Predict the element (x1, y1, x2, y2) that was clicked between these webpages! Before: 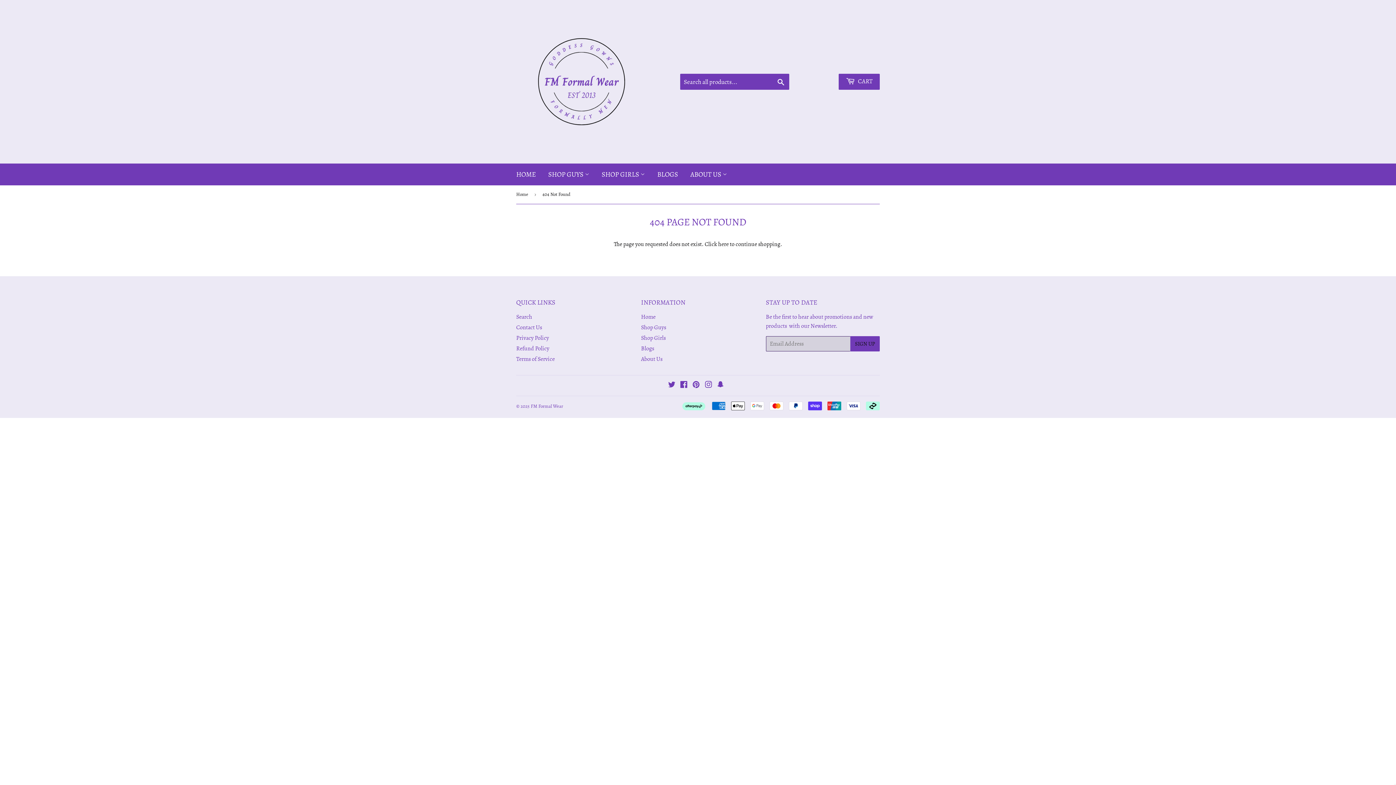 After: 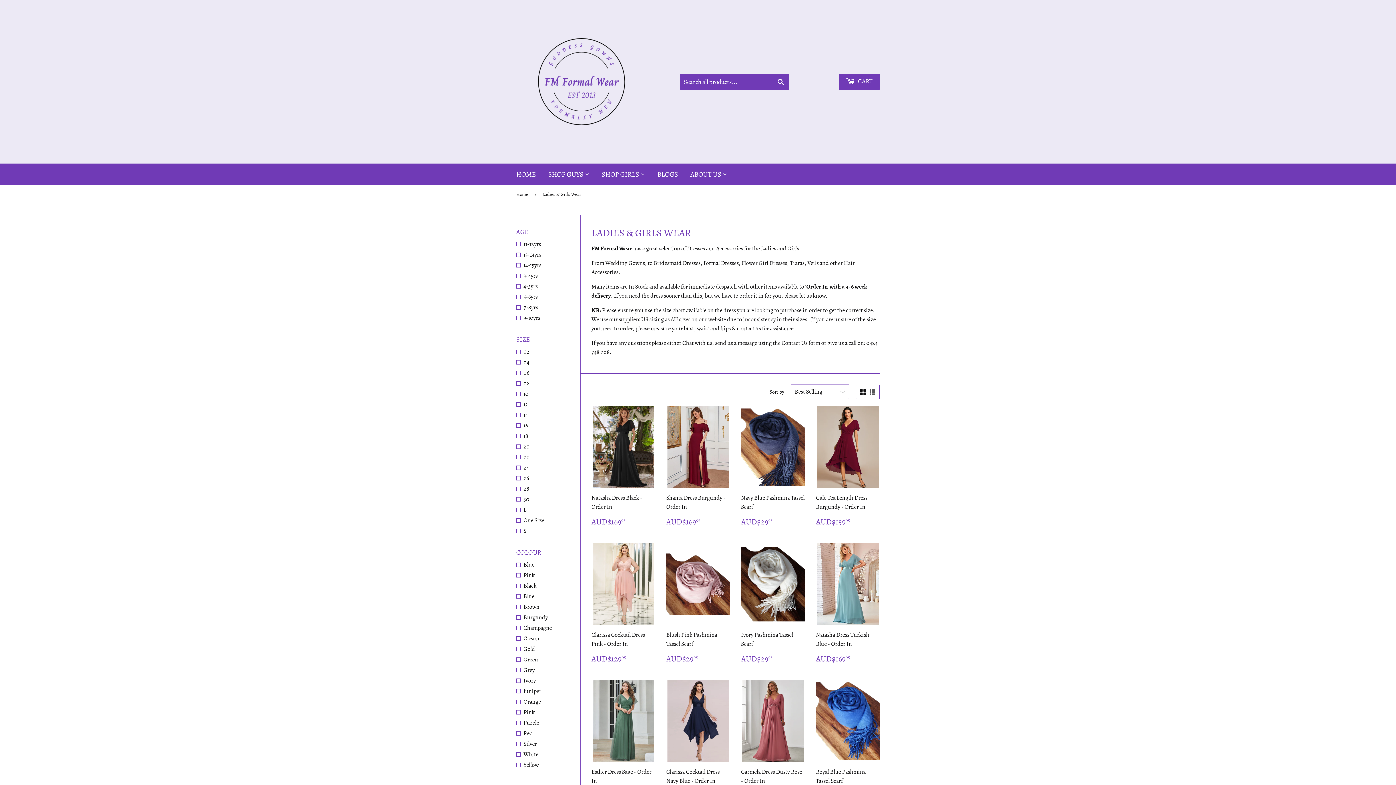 Action: label: Shop Girls bbox: (641, 334, 665, 342)